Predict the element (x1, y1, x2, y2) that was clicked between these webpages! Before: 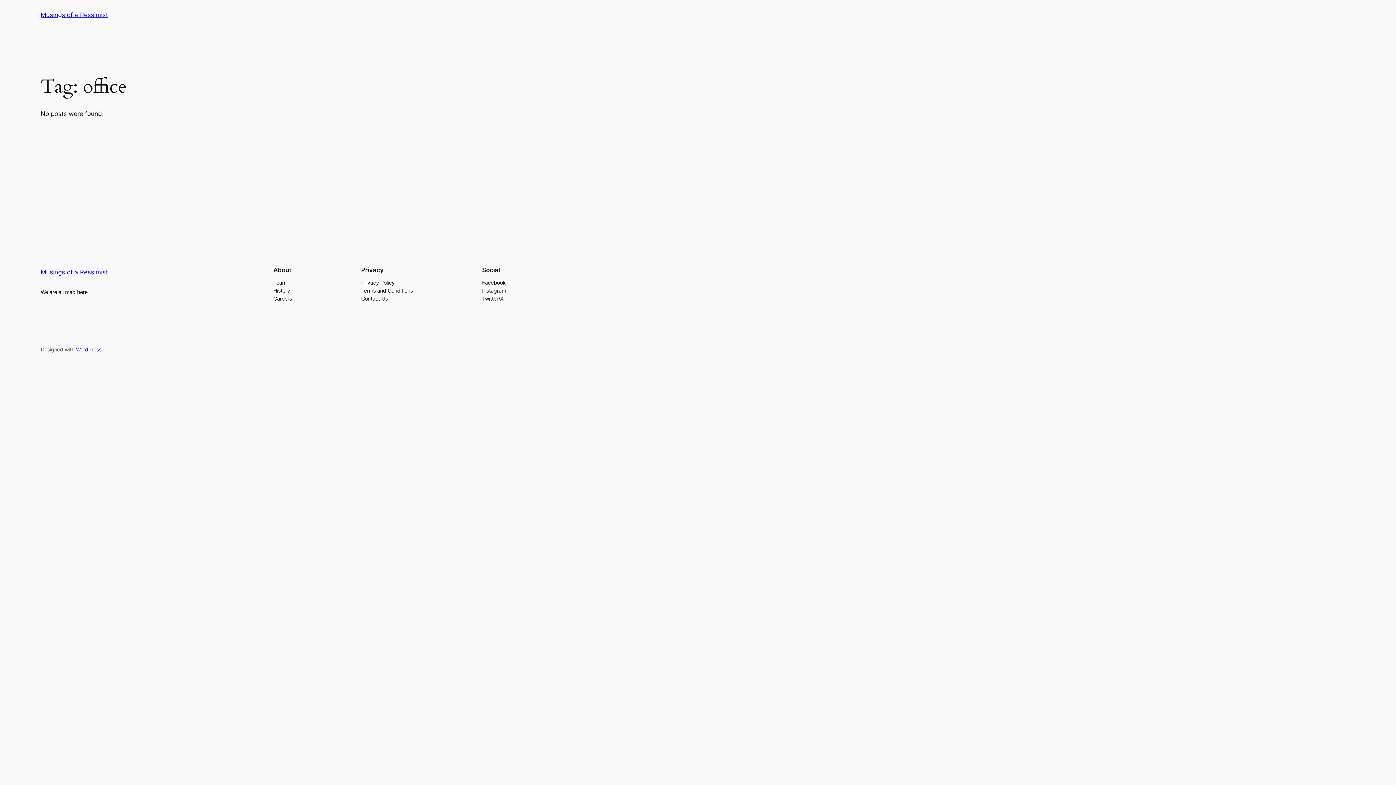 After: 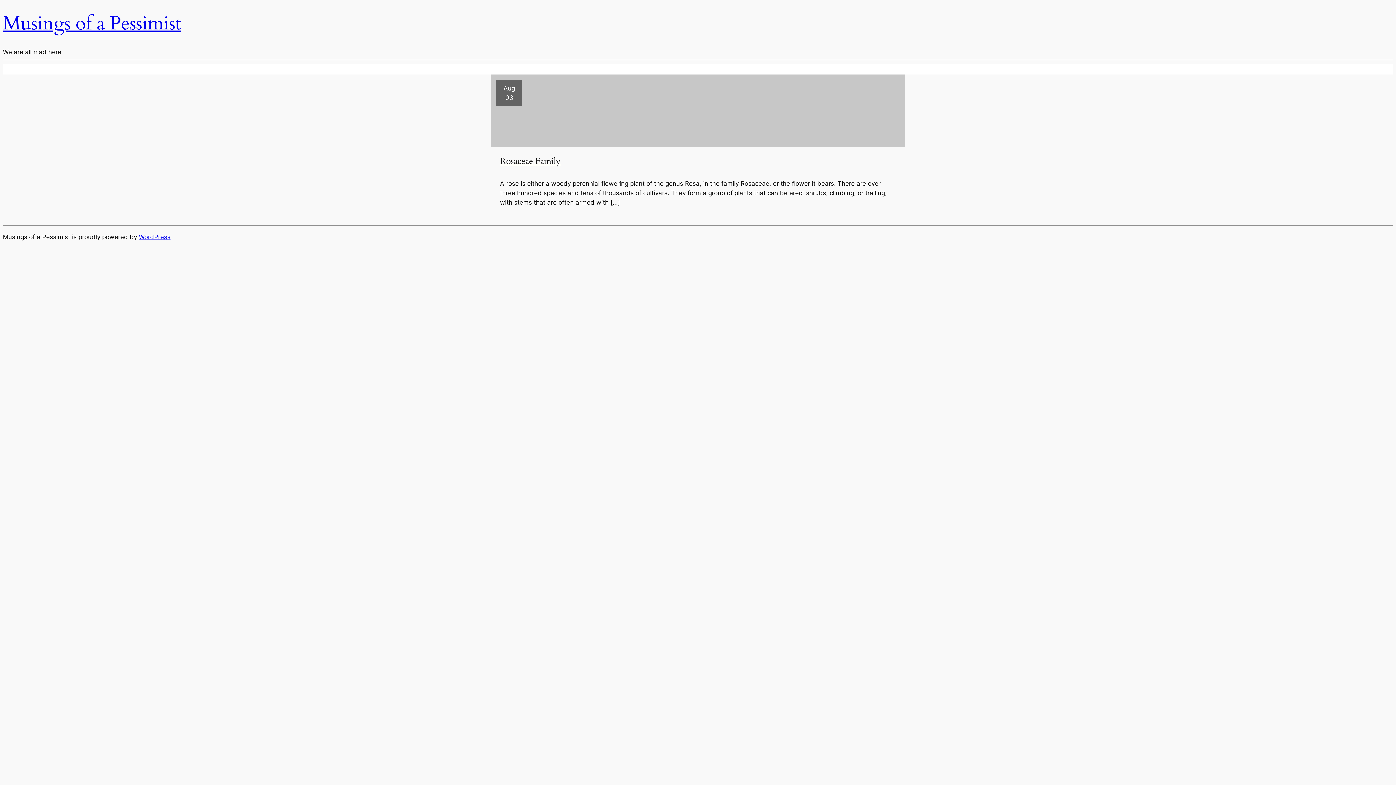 Action: bbox: (40, 11, 108, 18) label: Musings of a Pessimist